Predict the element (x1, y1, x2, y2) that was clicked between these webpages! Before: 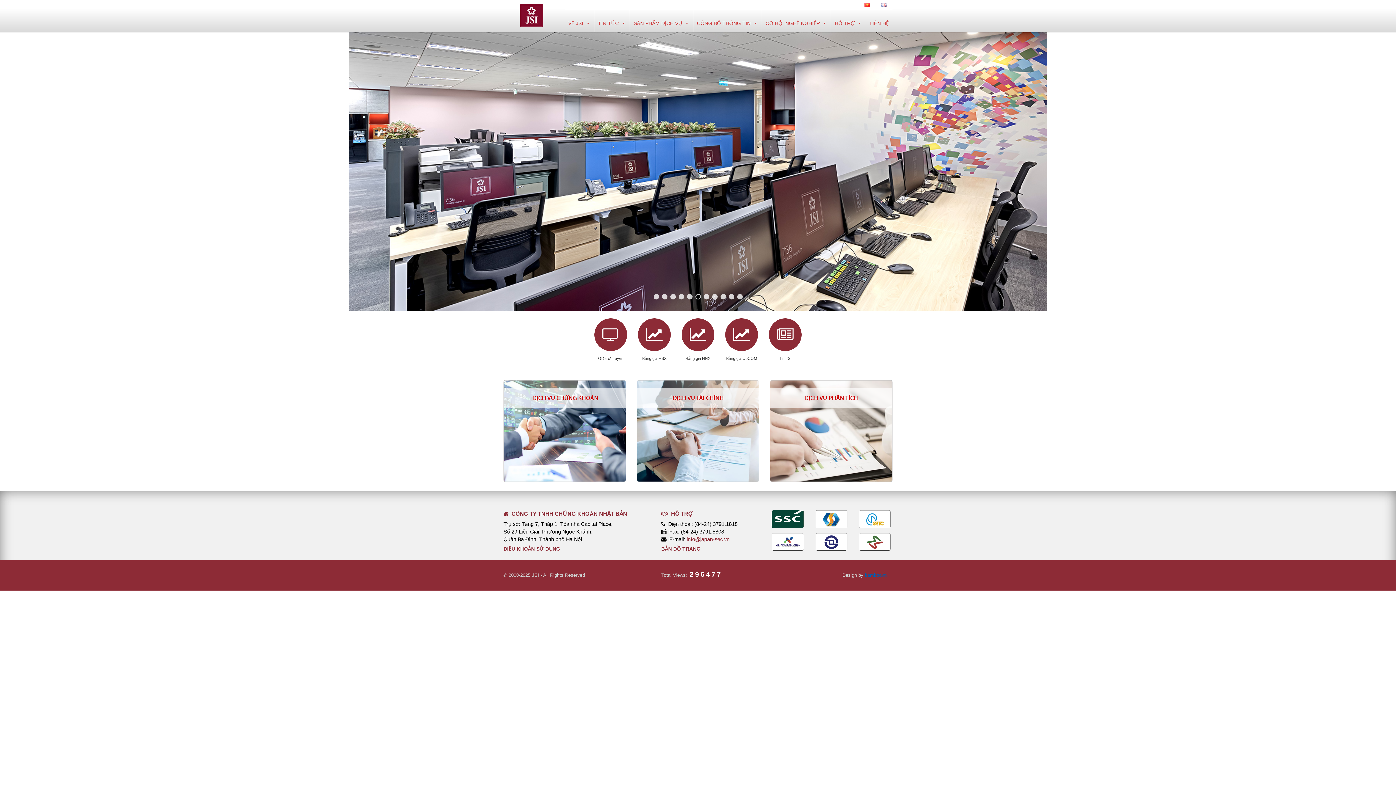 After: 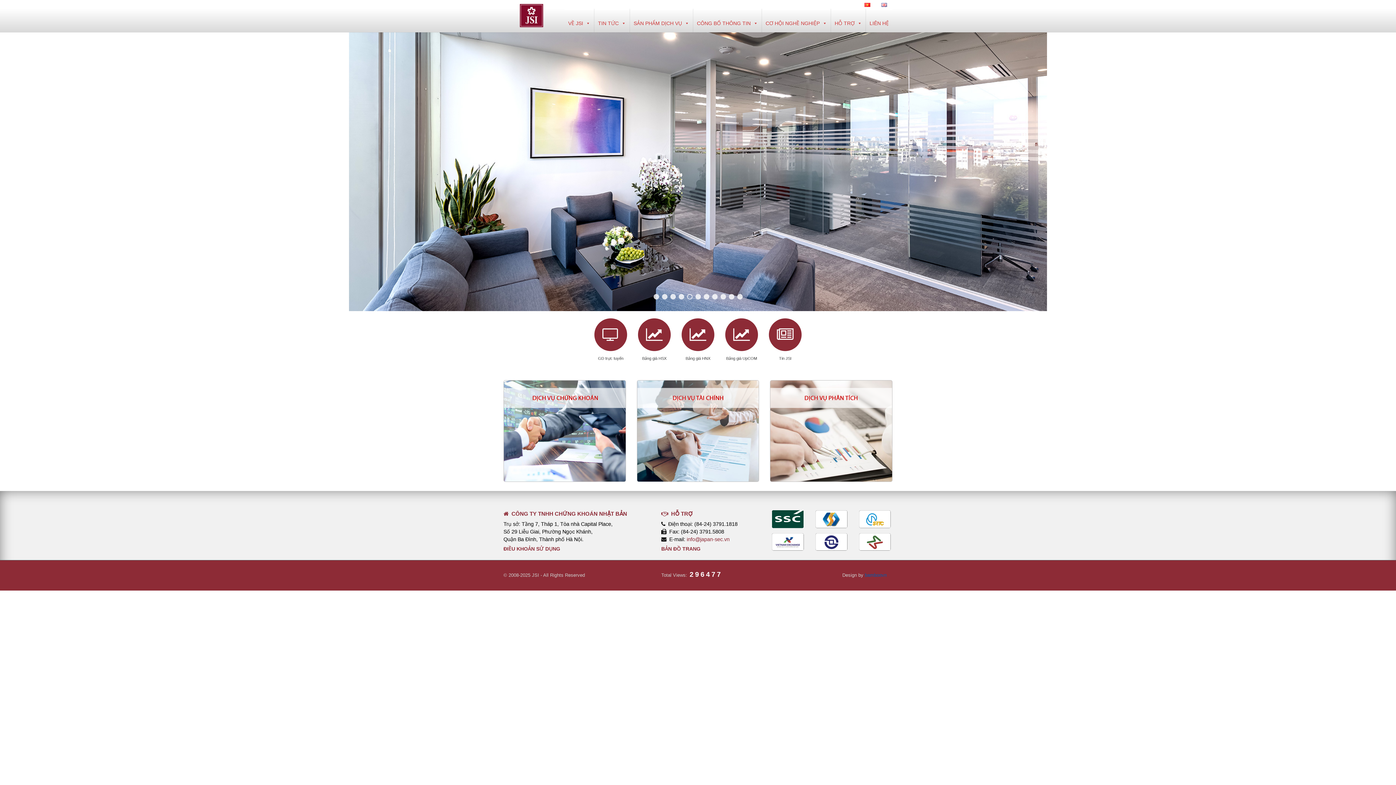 Action: bbox: (858, 510, 891, 528)